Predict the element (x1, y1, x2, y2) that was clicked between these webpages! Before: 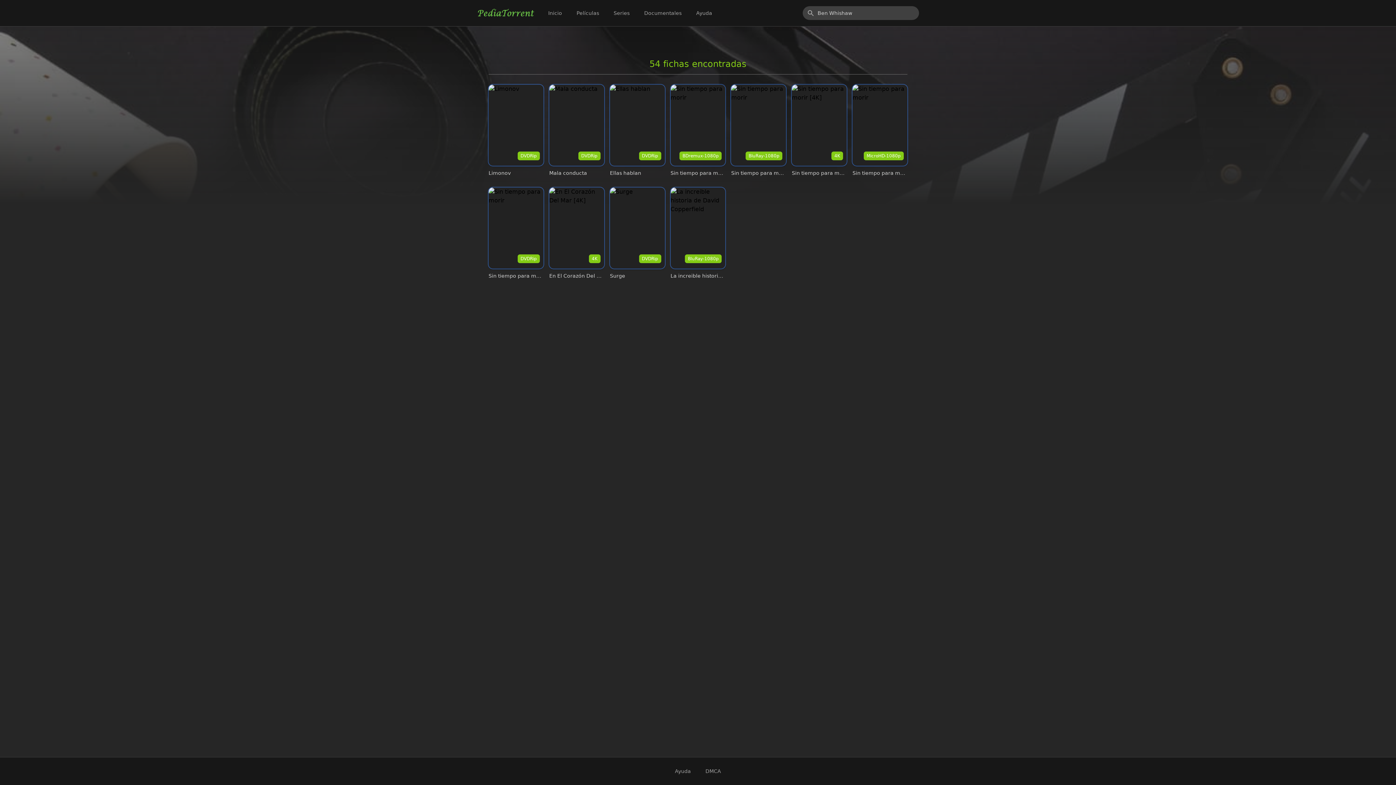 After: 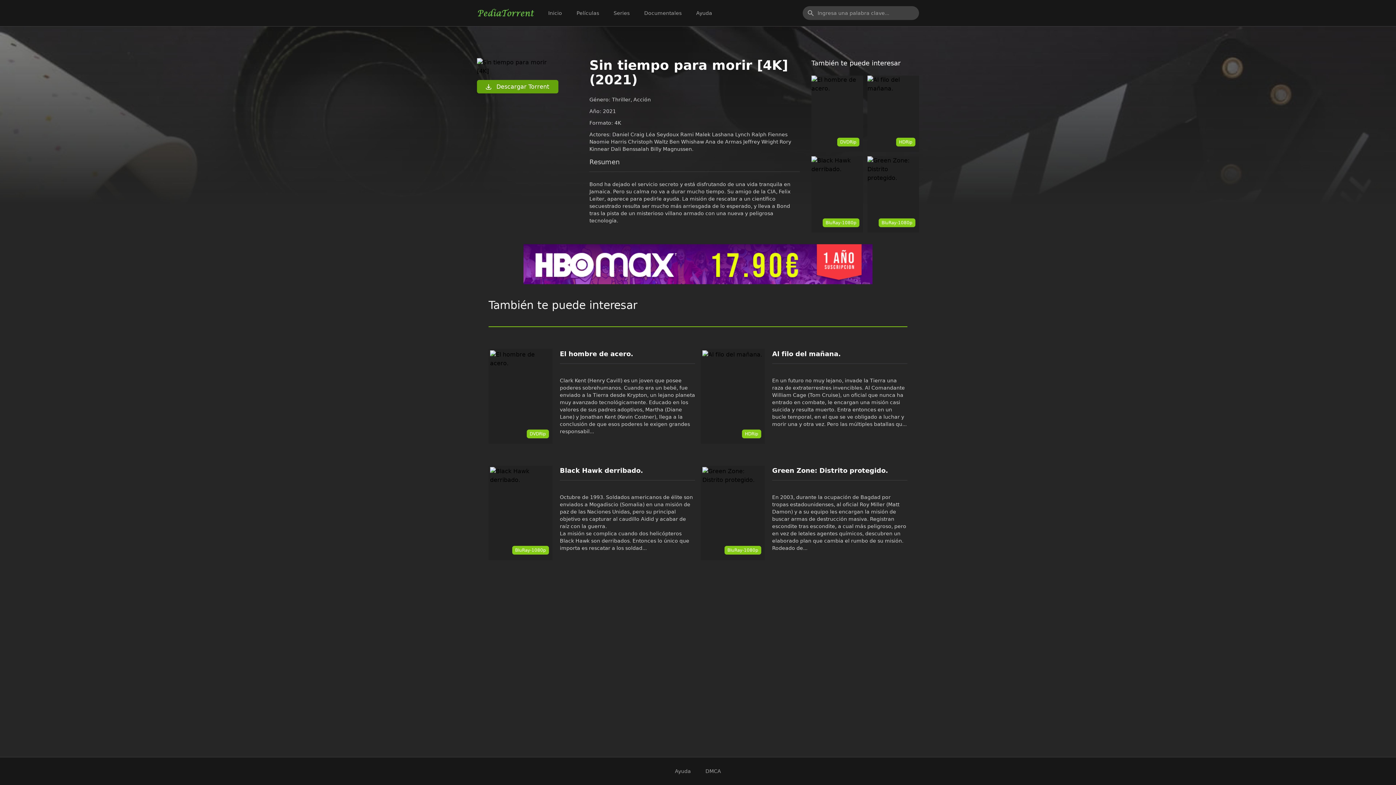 Action: bbox: (792, 84, 846, 176) label: 4K

Sin tiempo para morir [4K]